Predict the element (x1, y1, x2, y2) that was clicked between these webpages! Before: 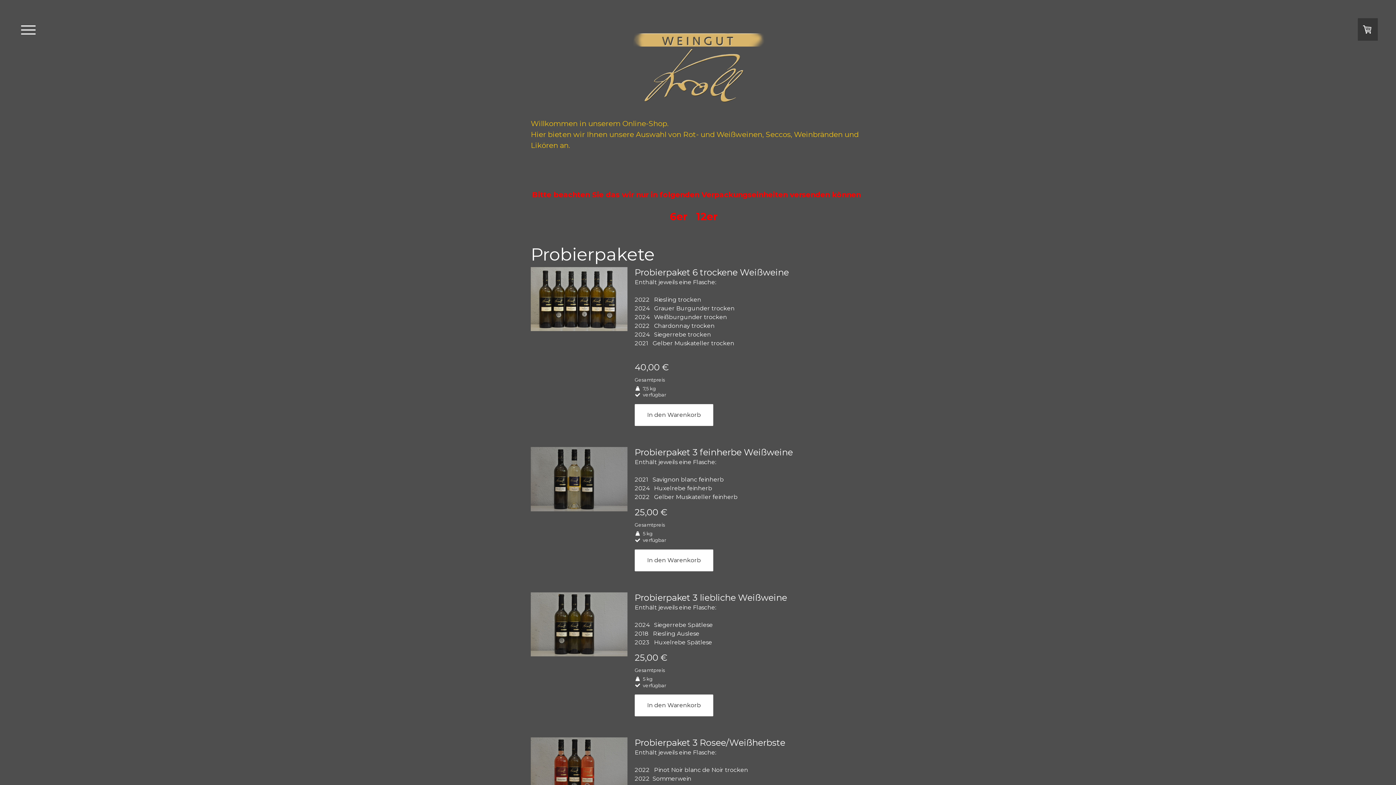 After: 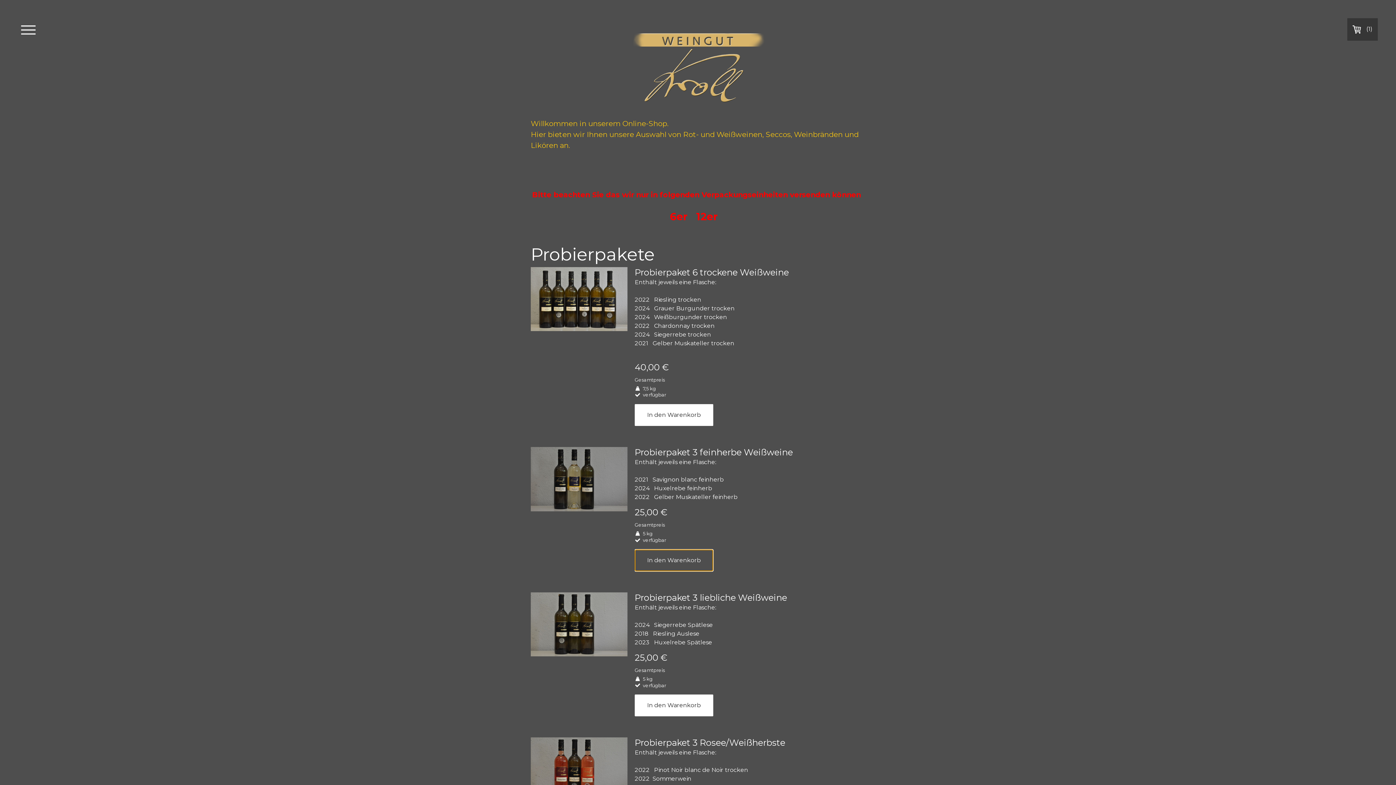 Action: bbox: (634, 549, 713, 571) label: In den Warenkorb